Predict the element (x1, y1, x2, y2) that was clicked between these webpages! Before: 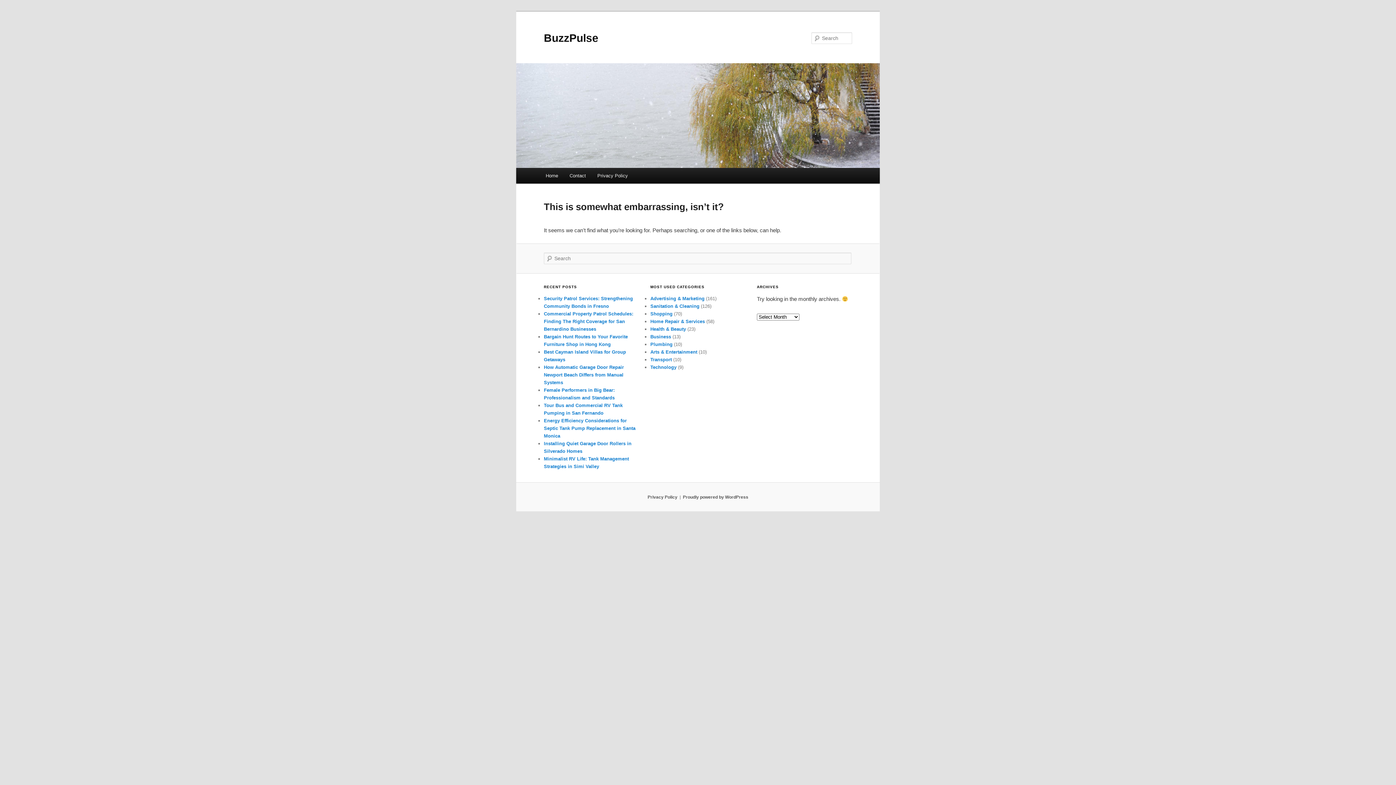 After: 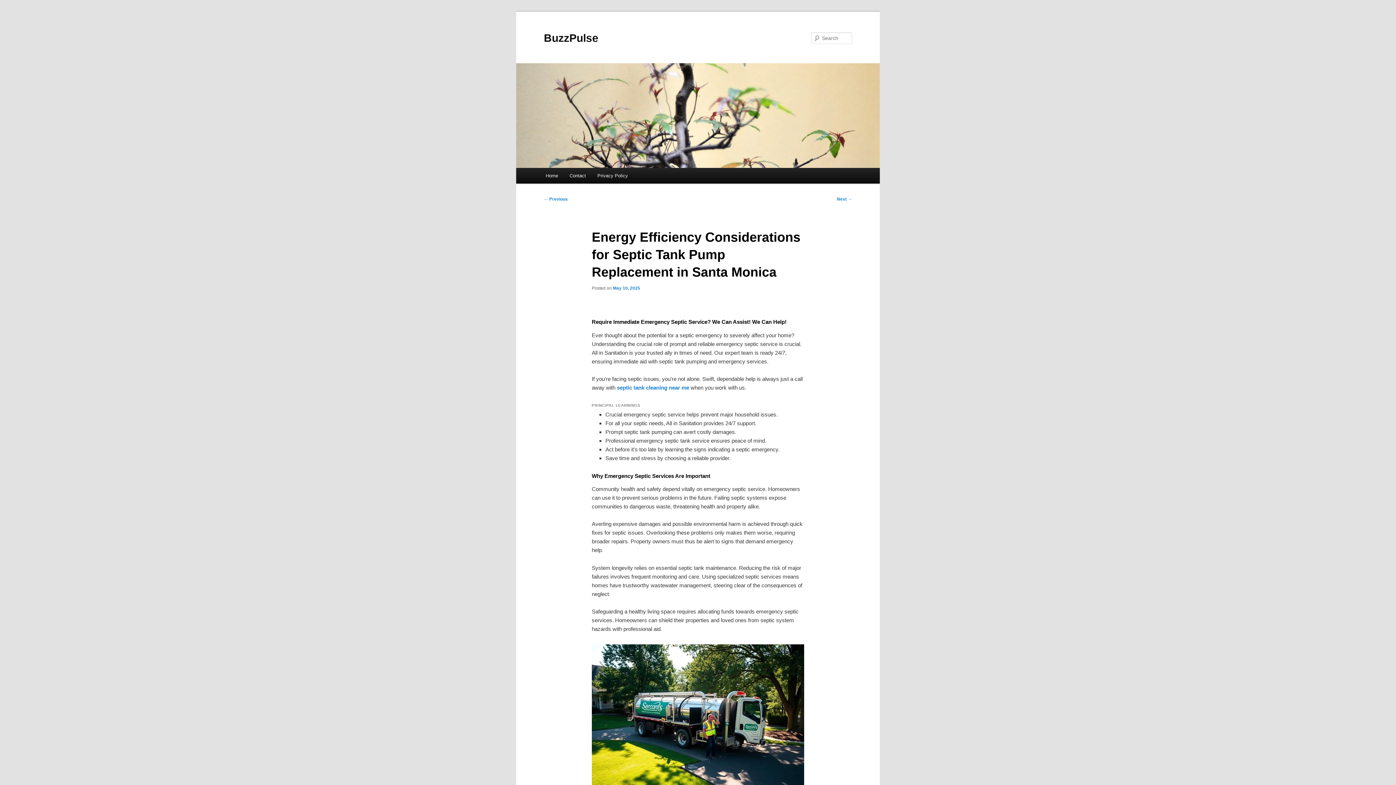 Action: bbox: (544, 418, 635, 438) label: ﻿Energy Efficiency Considerations for Septic Tank Pump Replacement in Santa Monica